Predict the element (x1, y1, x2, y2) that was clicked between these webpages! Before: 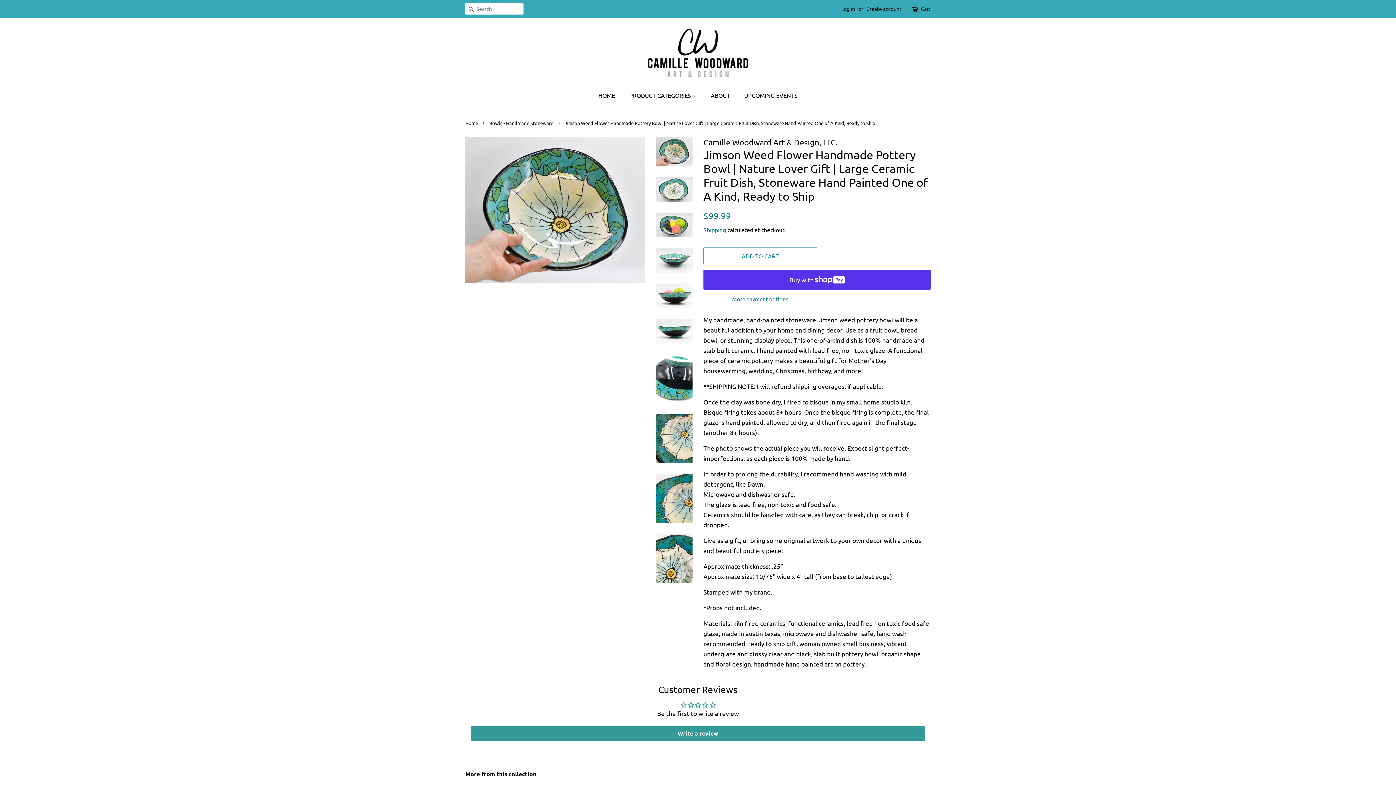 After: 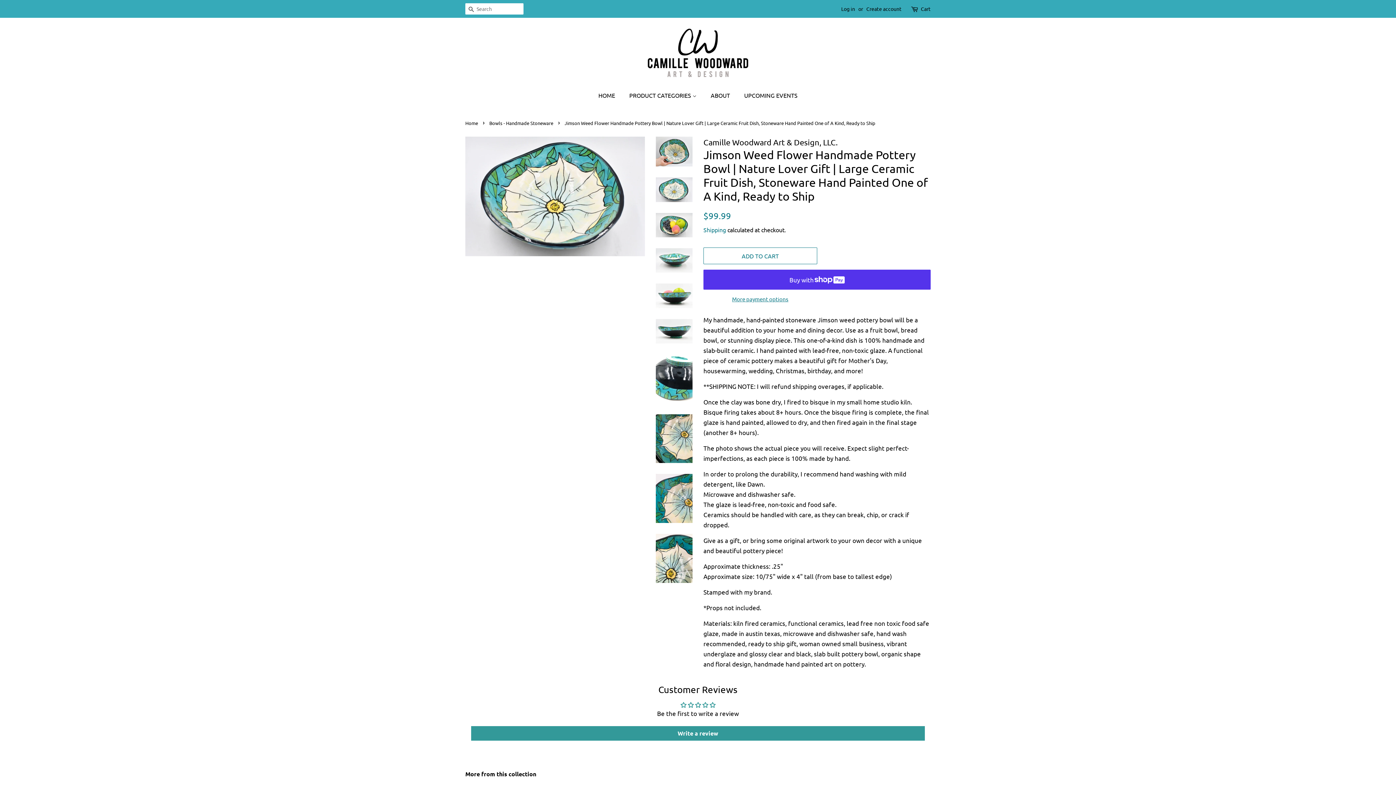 Action: bbox: (656, 177, 692, 202)